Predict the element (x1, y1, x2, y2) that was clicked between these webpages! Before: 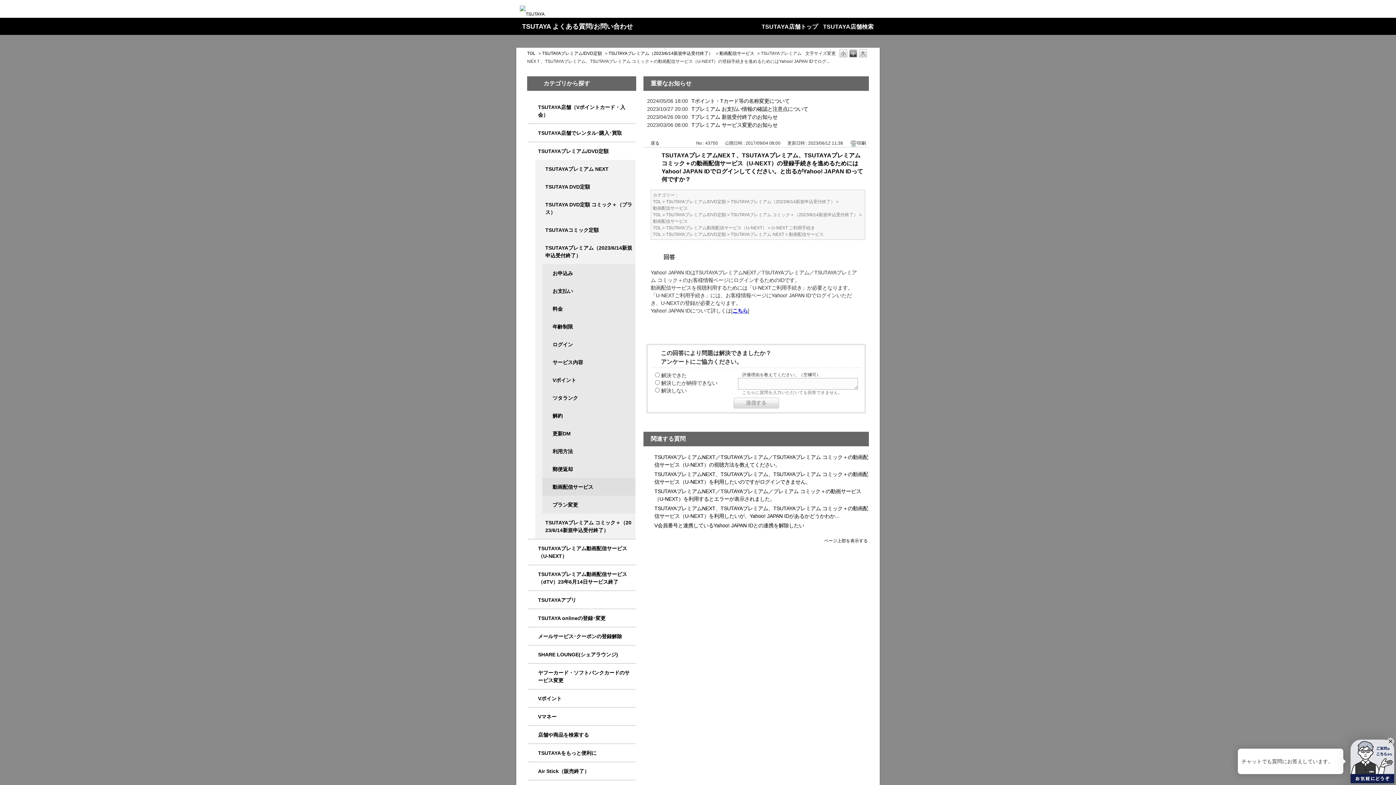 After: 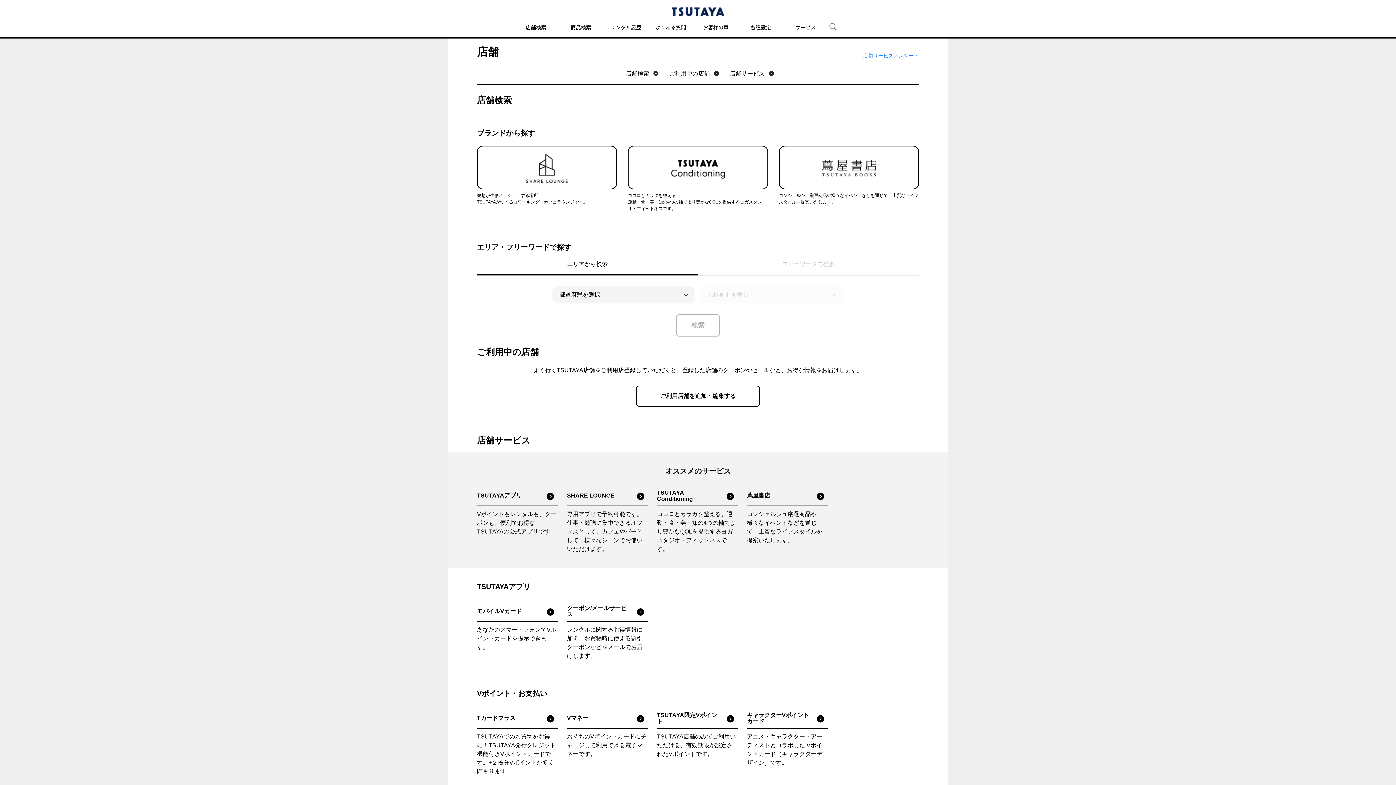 Action: label: TSUTAYA店舗検索 bbox: (821, 21, 876, 32)